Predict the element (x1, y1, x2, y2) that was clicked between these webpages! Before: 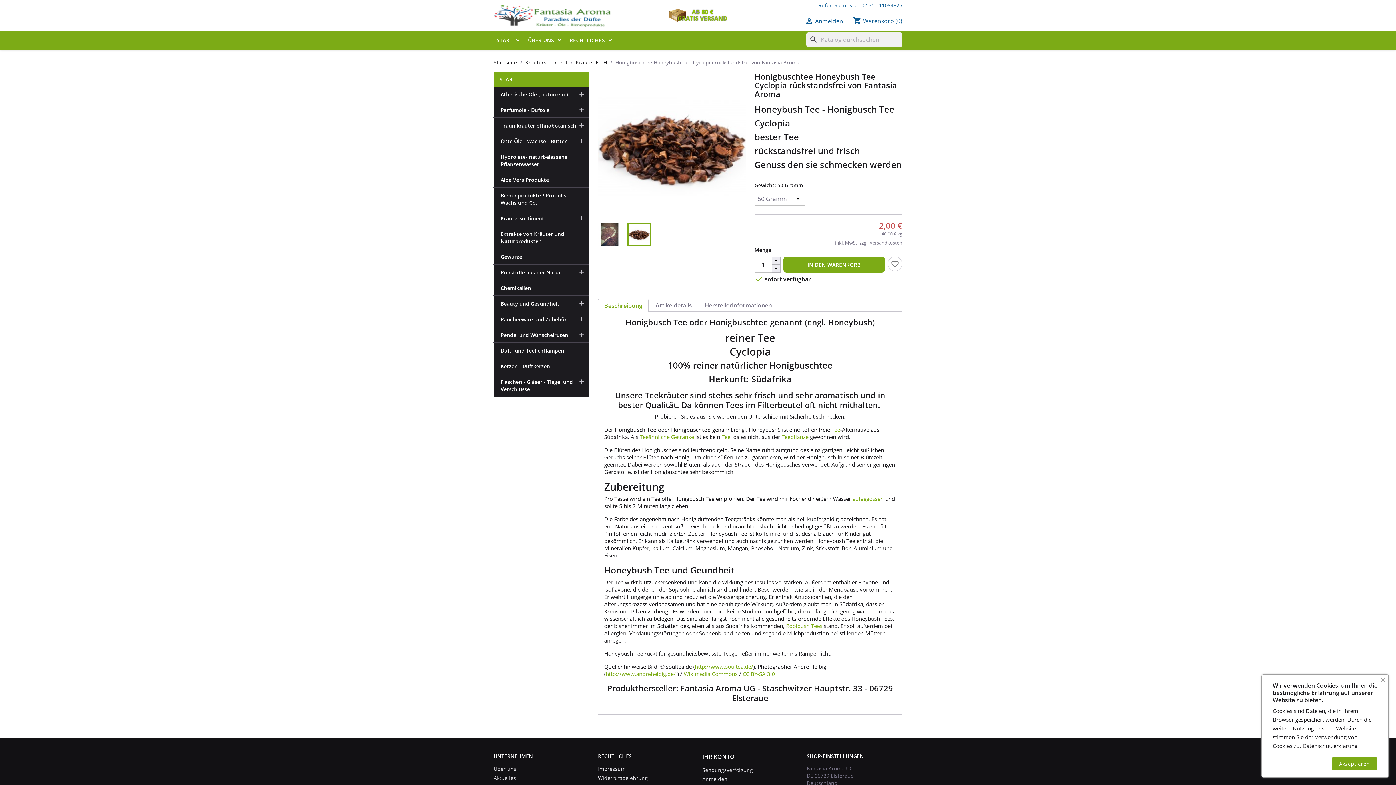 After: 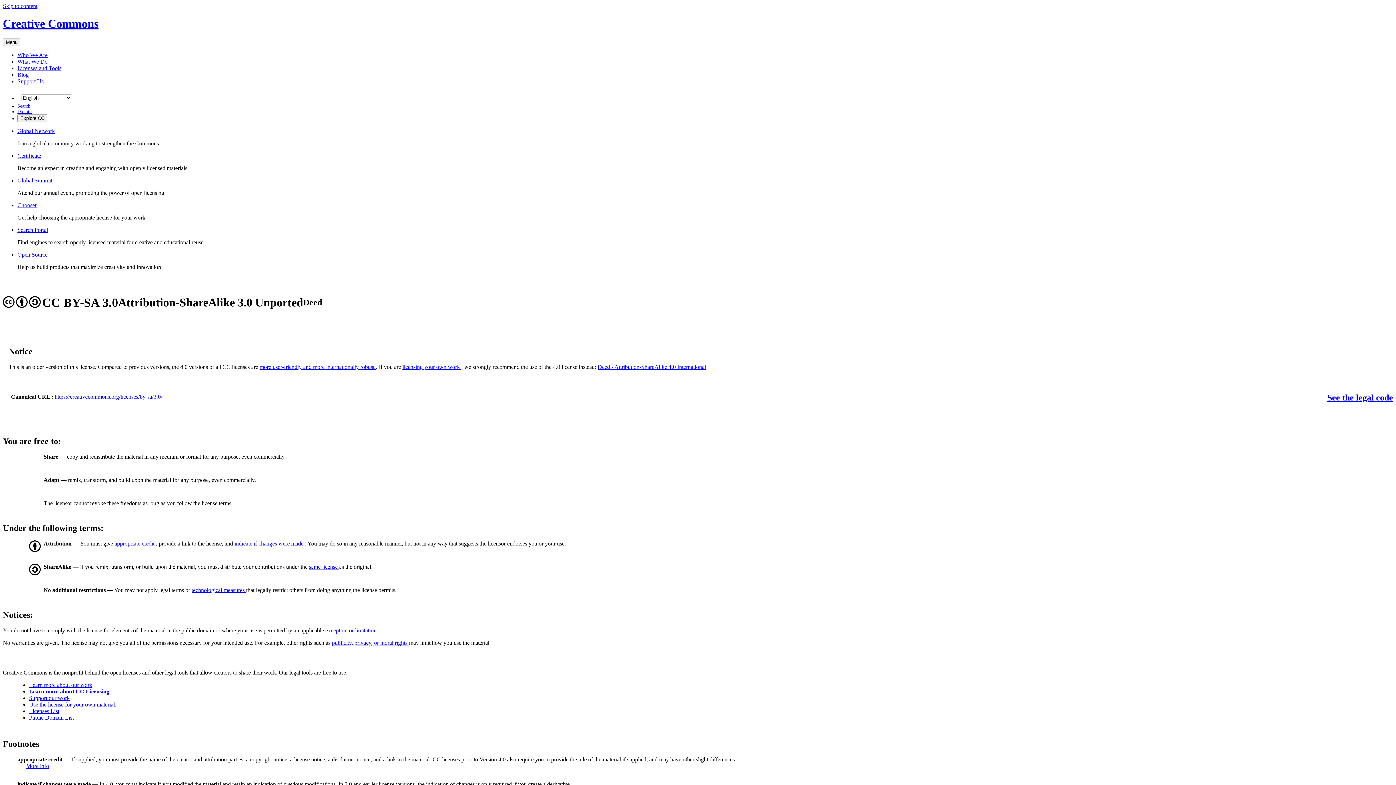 Action: label: CC BY-SA 3.0 bbox: (742, 670, 775, 677)